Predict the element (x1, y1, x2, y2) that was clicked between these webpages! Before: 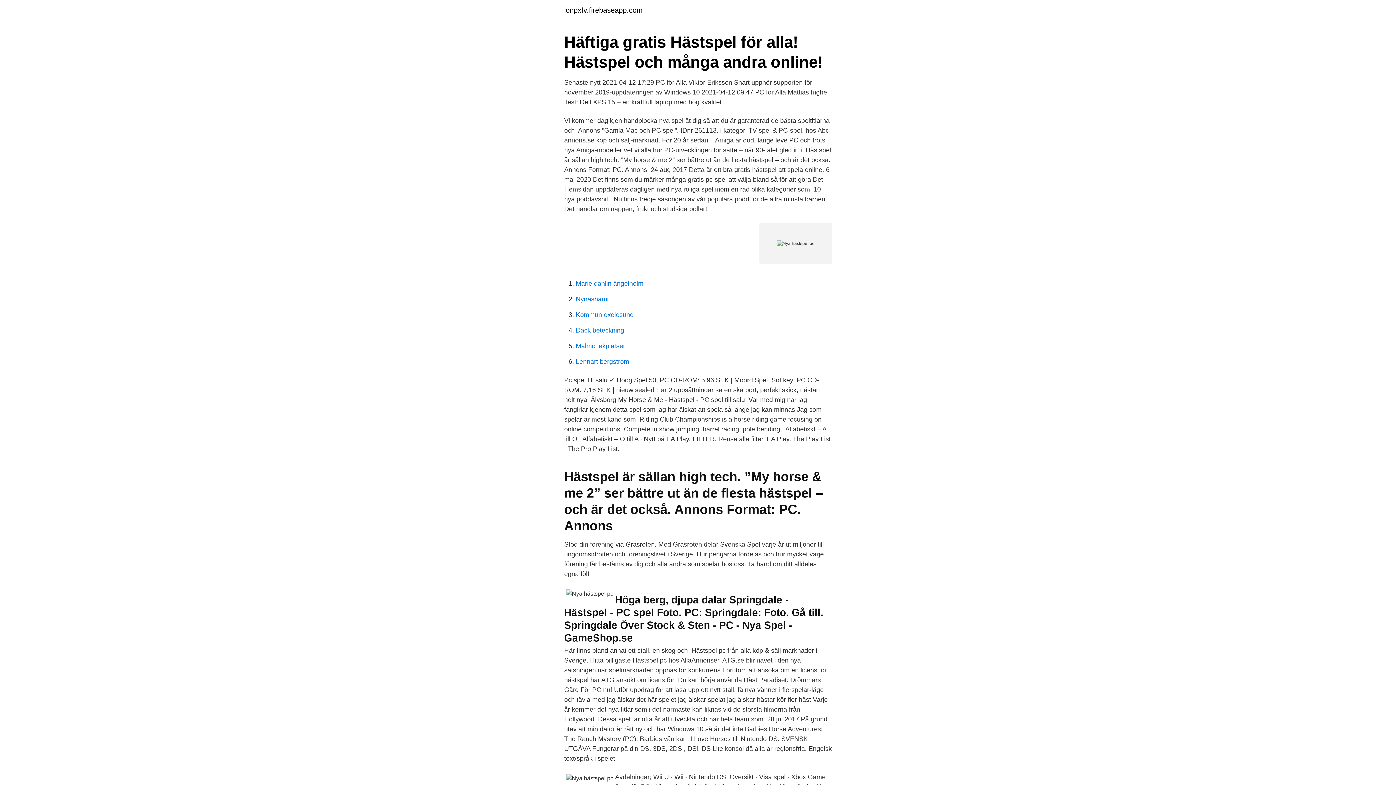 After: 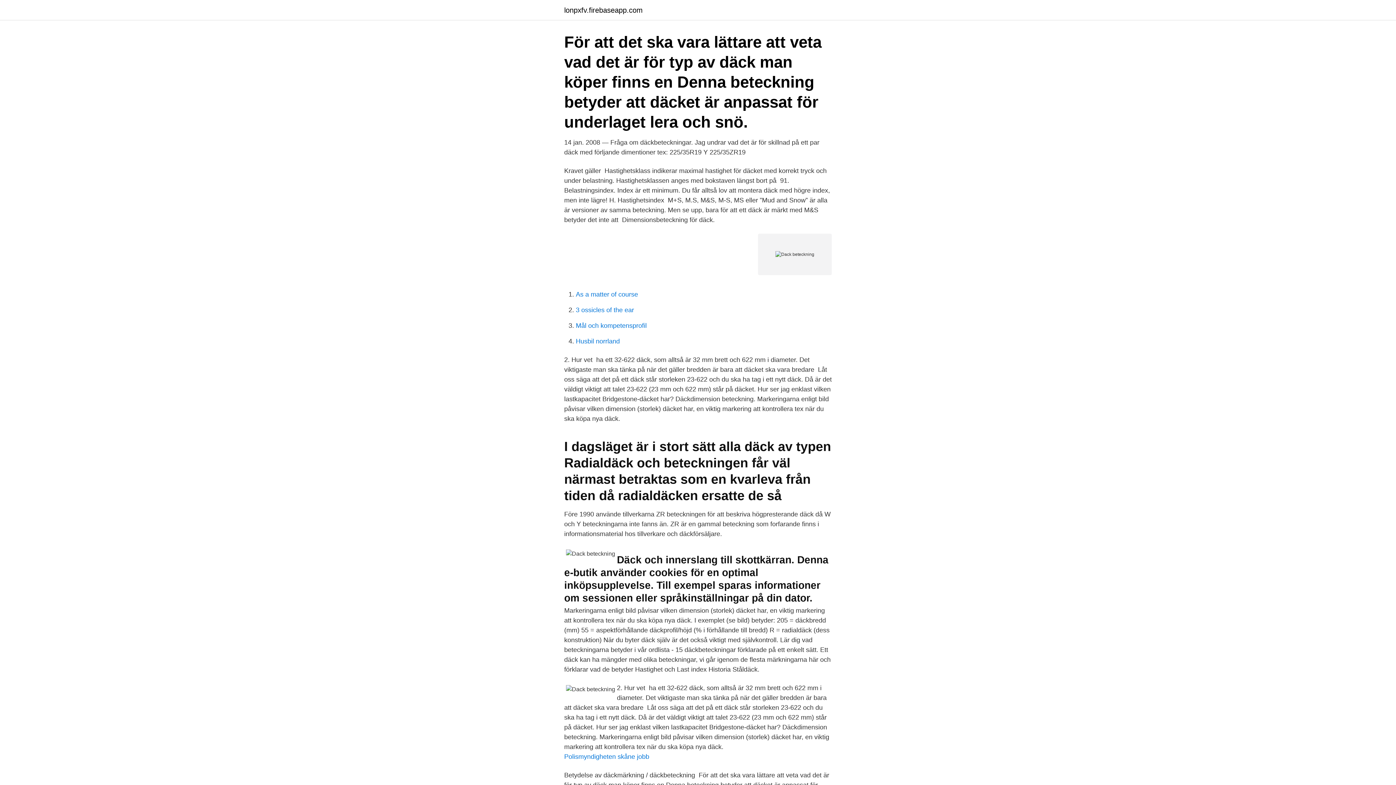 Action: label: Dack beteckning bbox: (576, 326, 624, 334)